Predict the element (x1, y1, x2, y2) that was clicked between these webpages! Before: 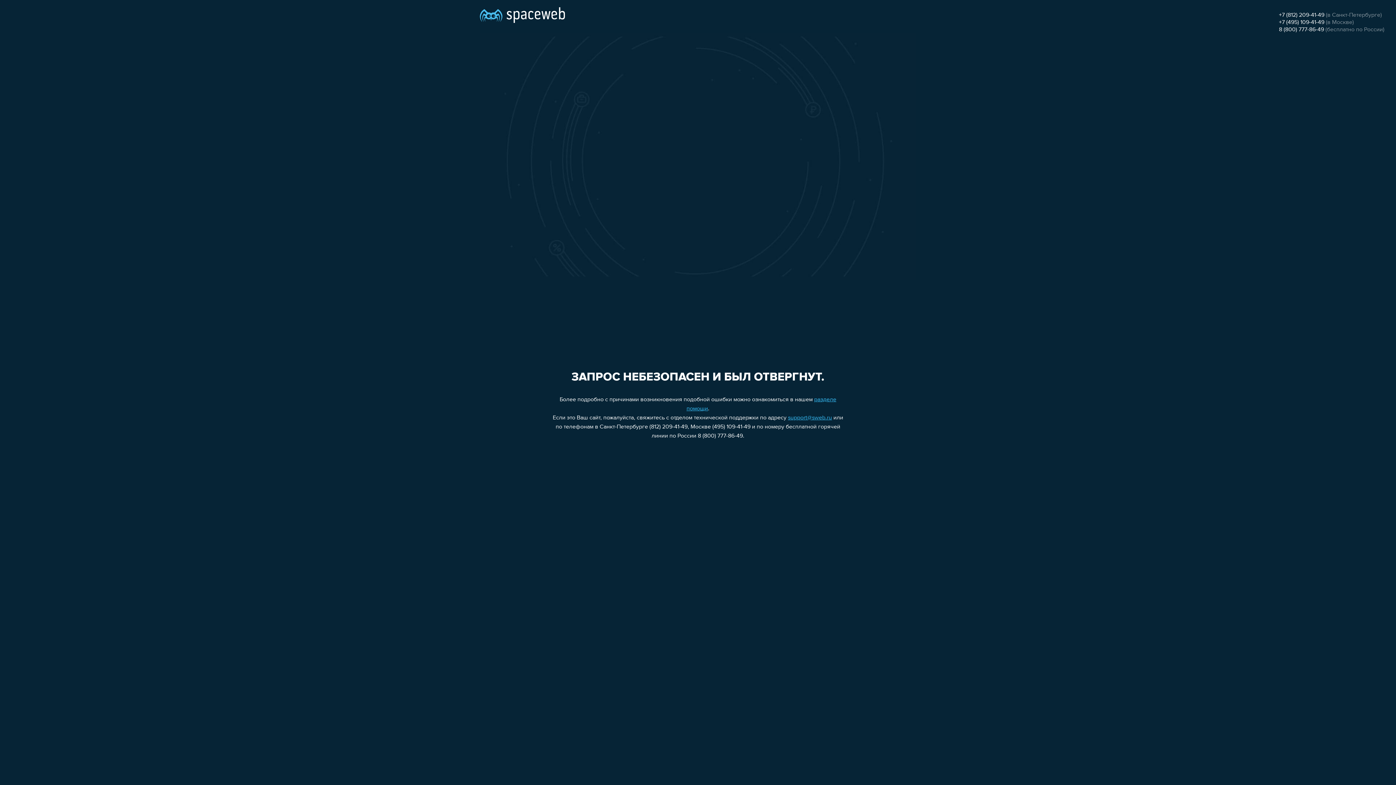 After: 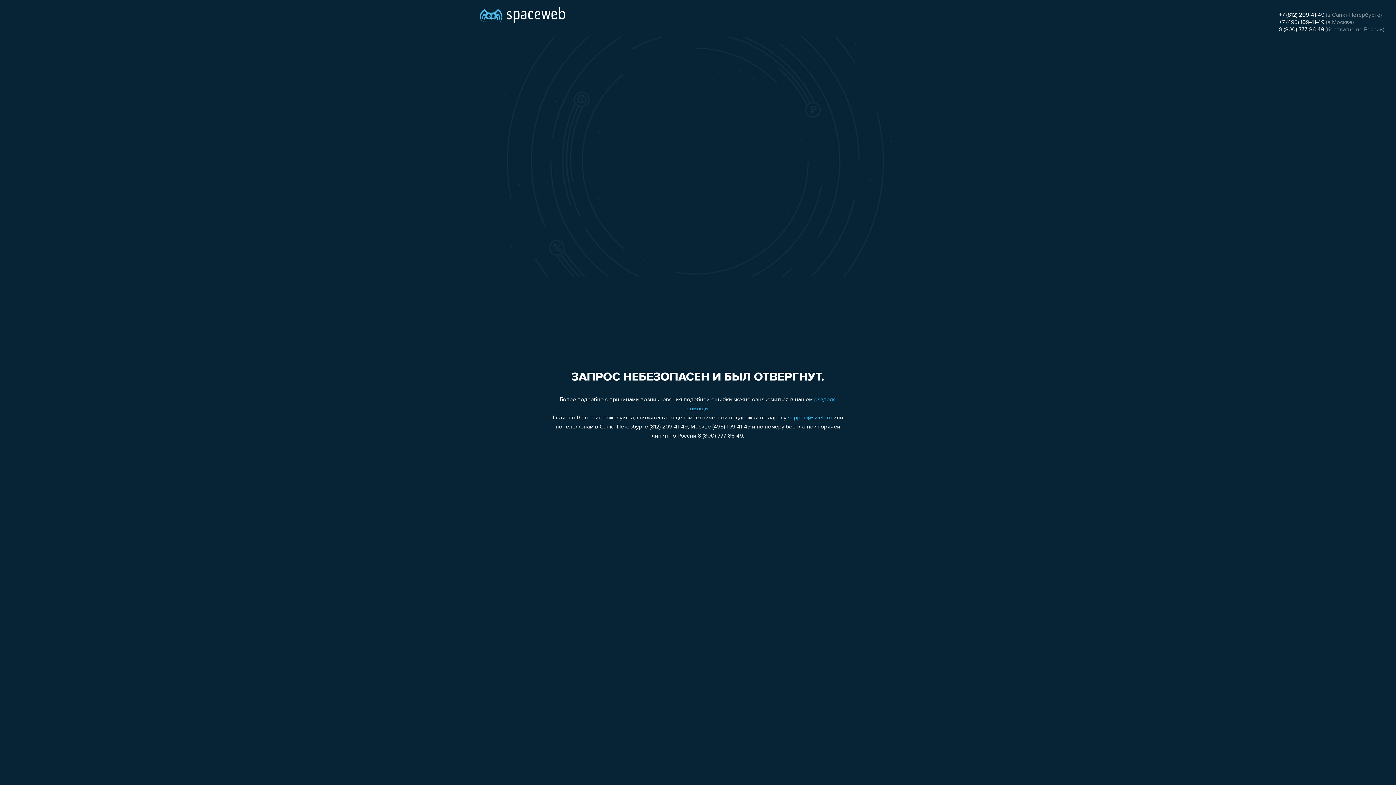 Action: label: +7 (495) 109-41-49 bbox: (1279, 19, 1324, 25)